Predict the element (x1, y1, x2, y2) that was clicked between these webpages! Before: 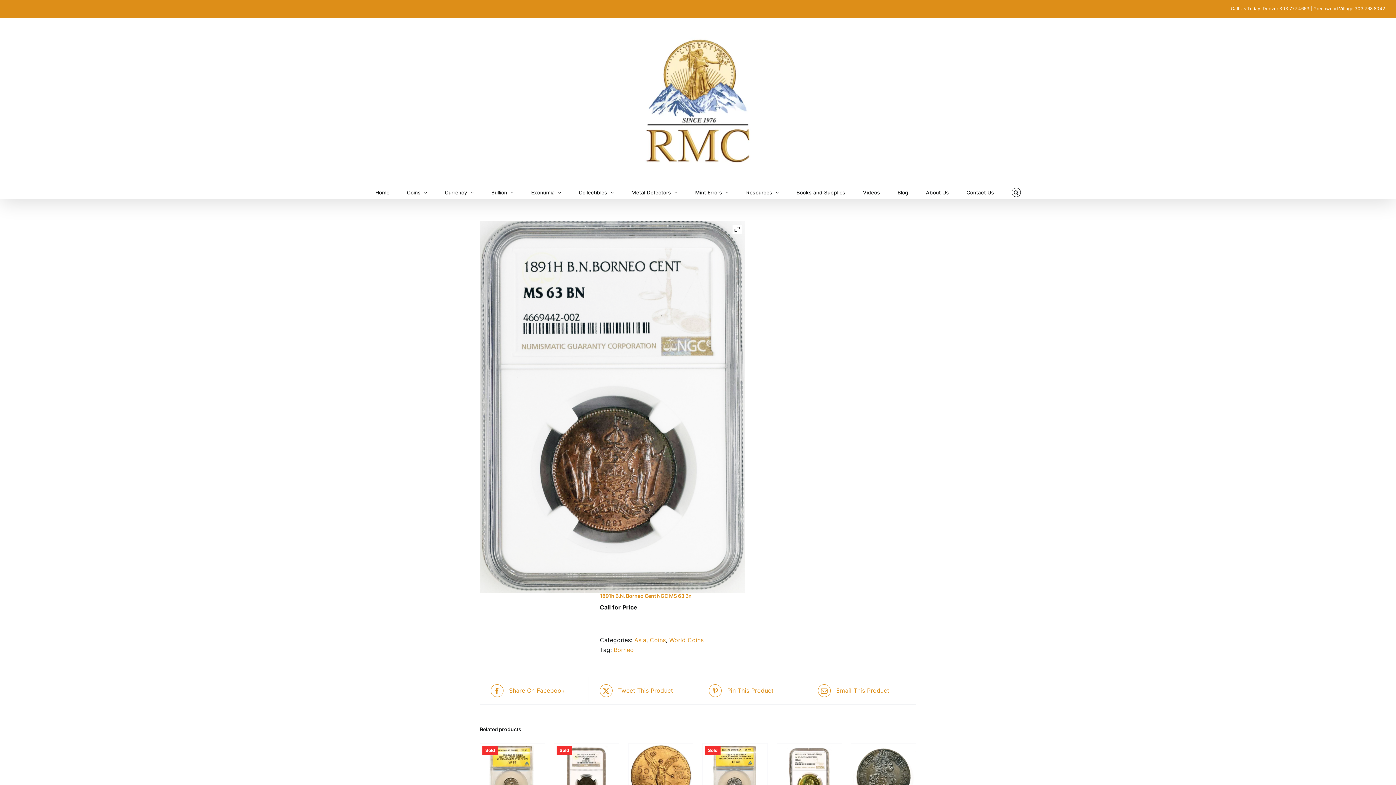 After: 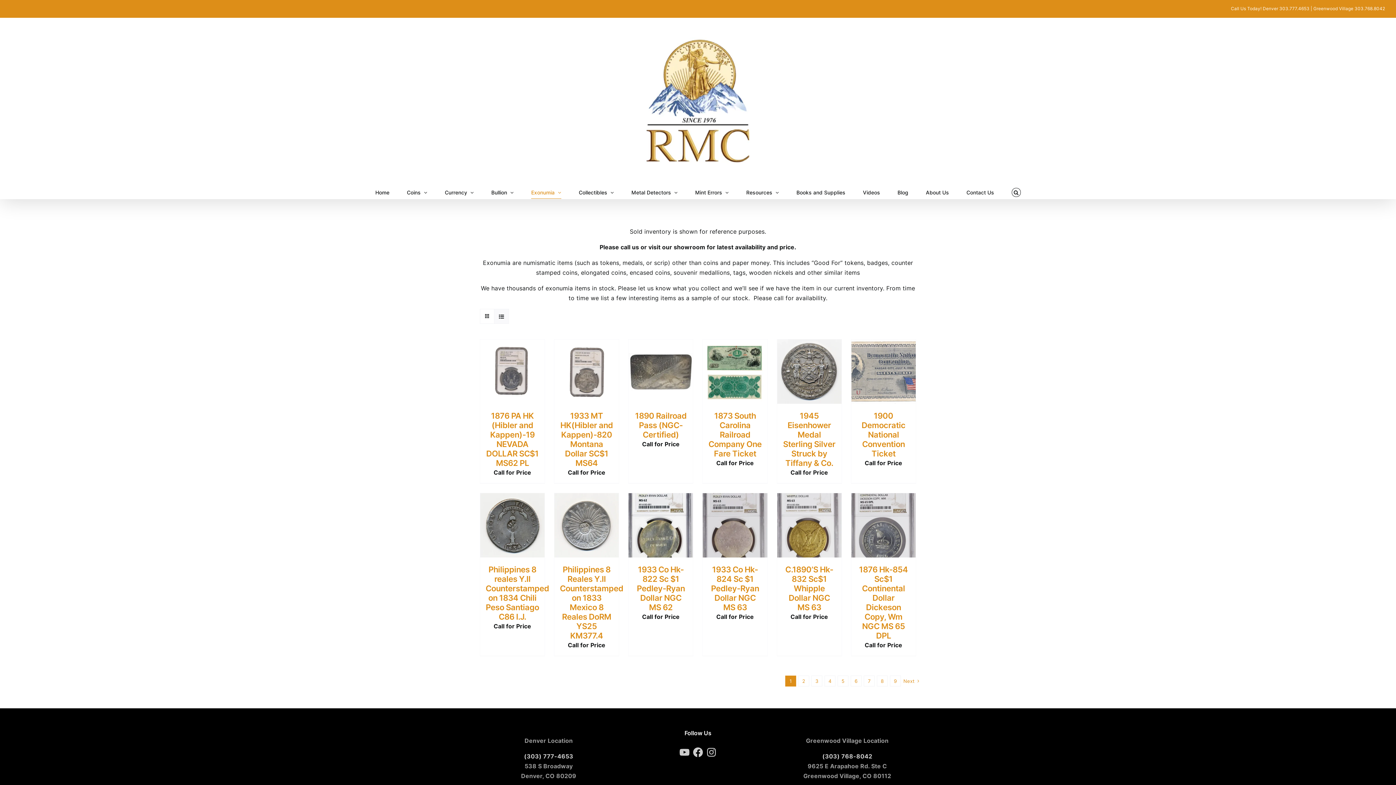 Action: bbox: (531, 186, 561, 198) label: Exonumia